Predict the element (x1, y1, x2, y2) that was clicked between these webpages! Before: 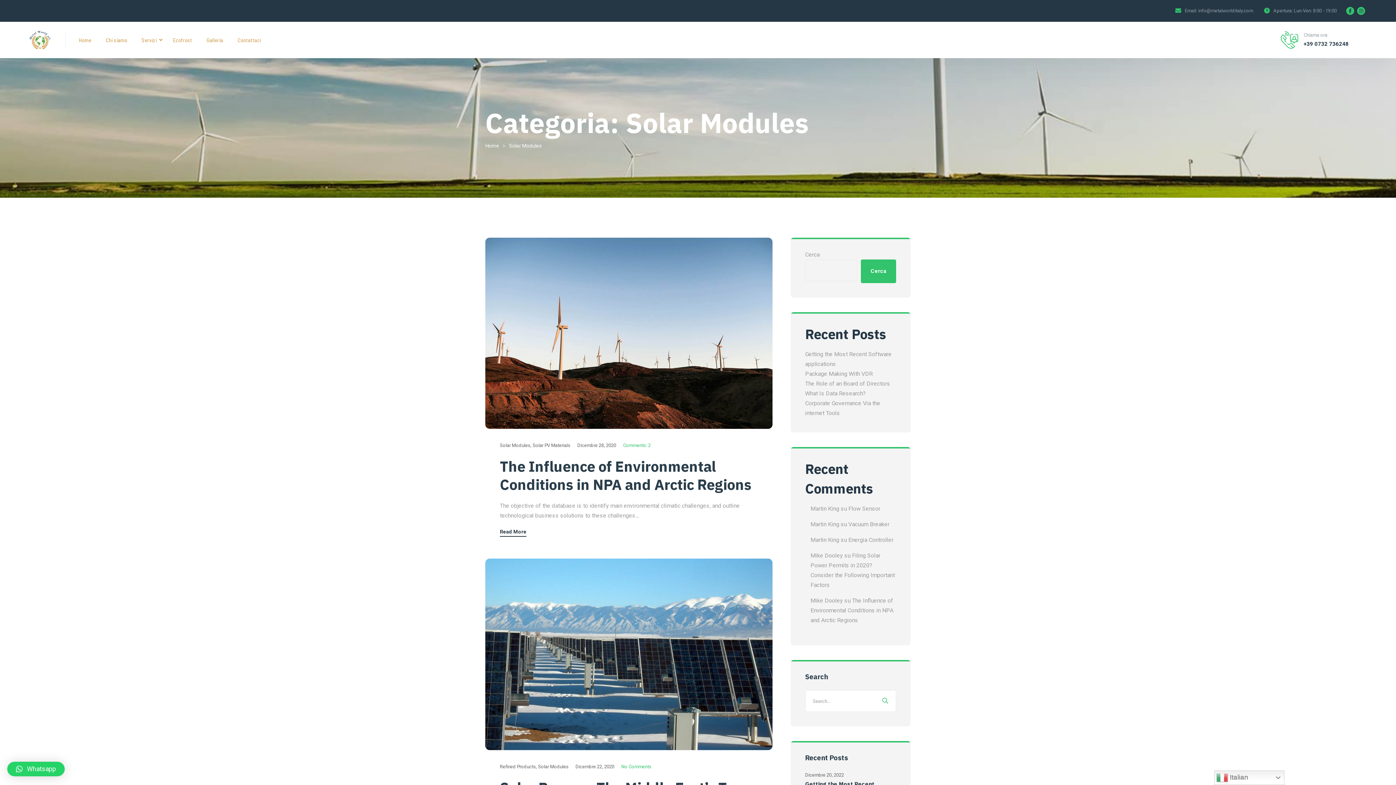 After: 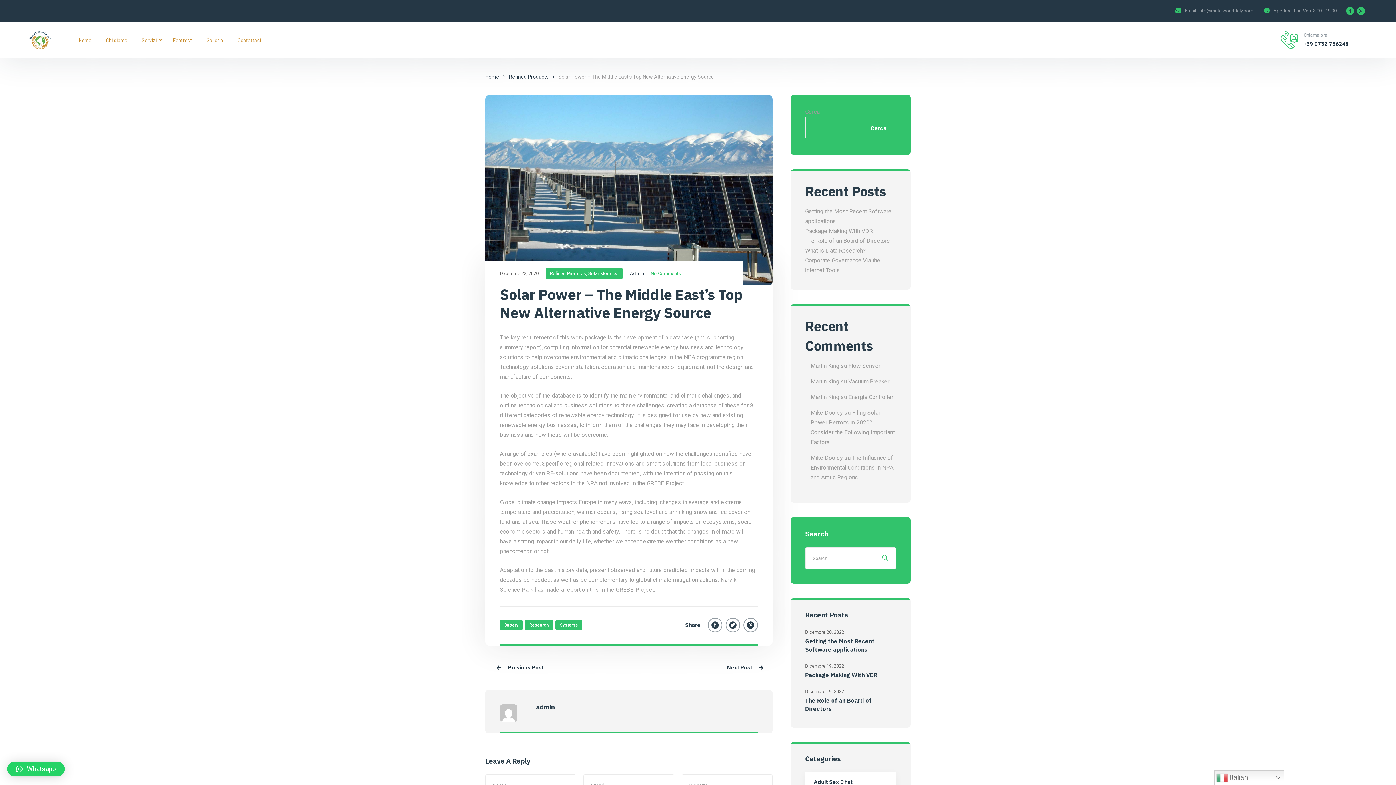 Action: bbox: (621, 764, 651, 769) label: No Comments